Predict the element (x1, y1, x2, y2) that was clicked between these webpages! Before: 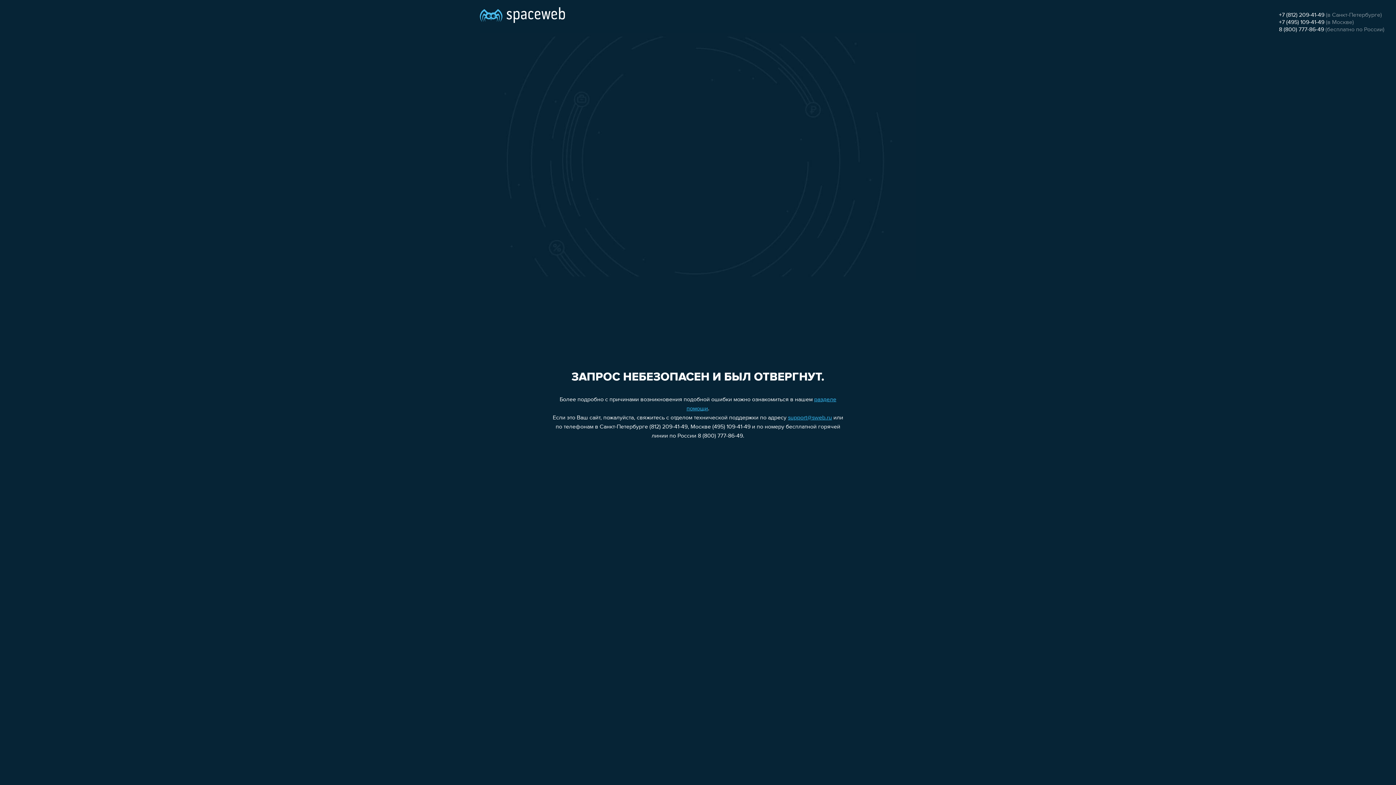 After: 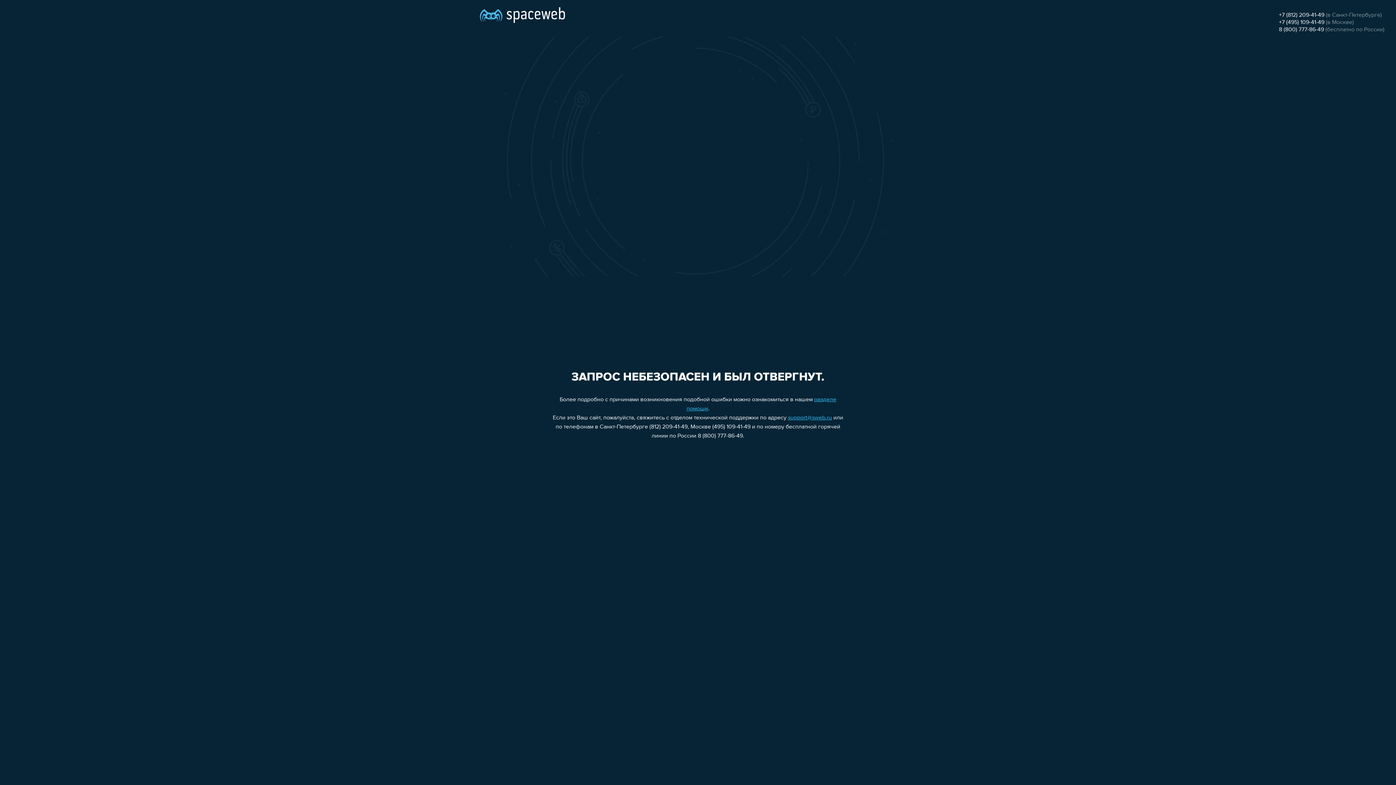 Action: bbox: (788, 415, 832, 421) label: support@sweb.ru